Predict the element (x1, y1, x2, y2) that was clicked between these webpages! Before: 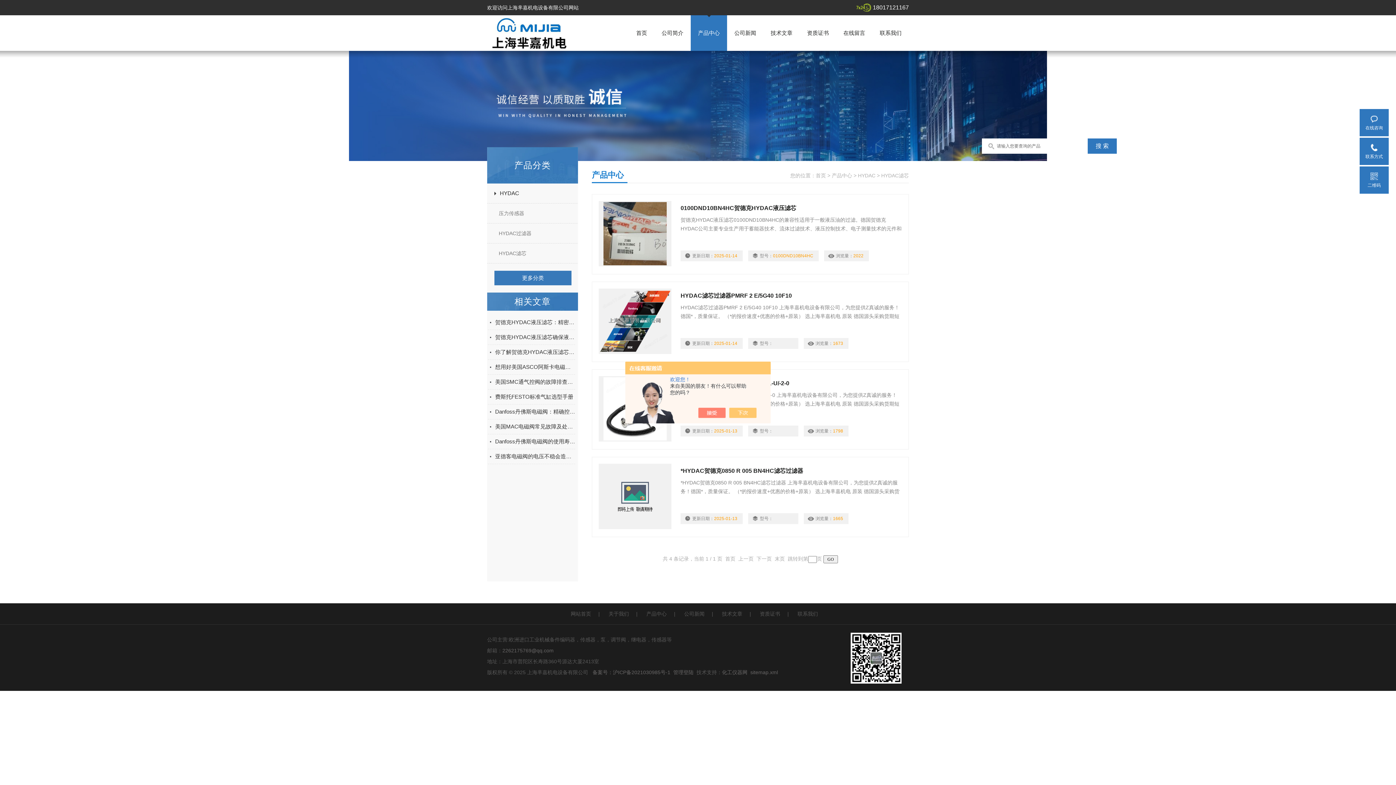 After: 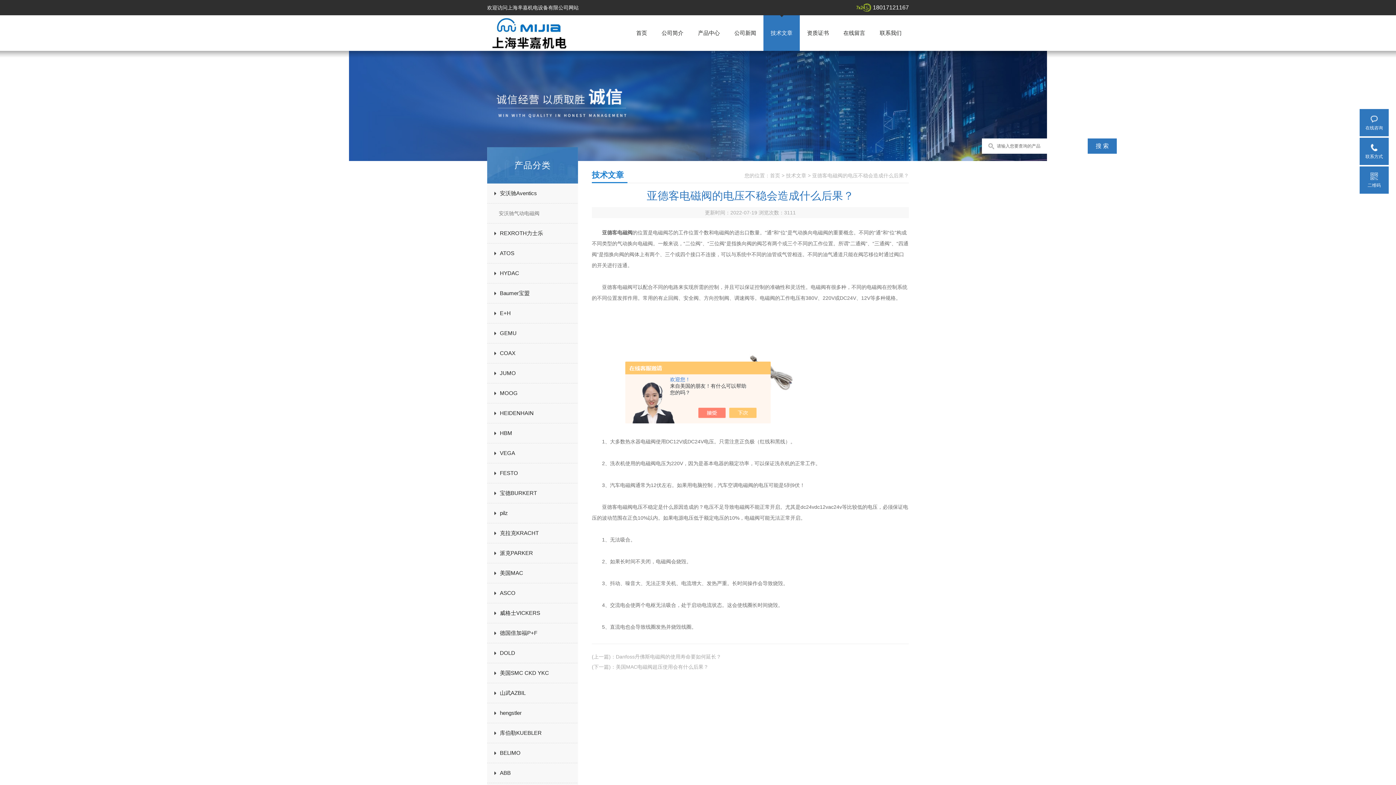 Action: bbox: (495, 449, 575, 464) label: 亚德客电磁阀的电压不稳会造成什么后果？